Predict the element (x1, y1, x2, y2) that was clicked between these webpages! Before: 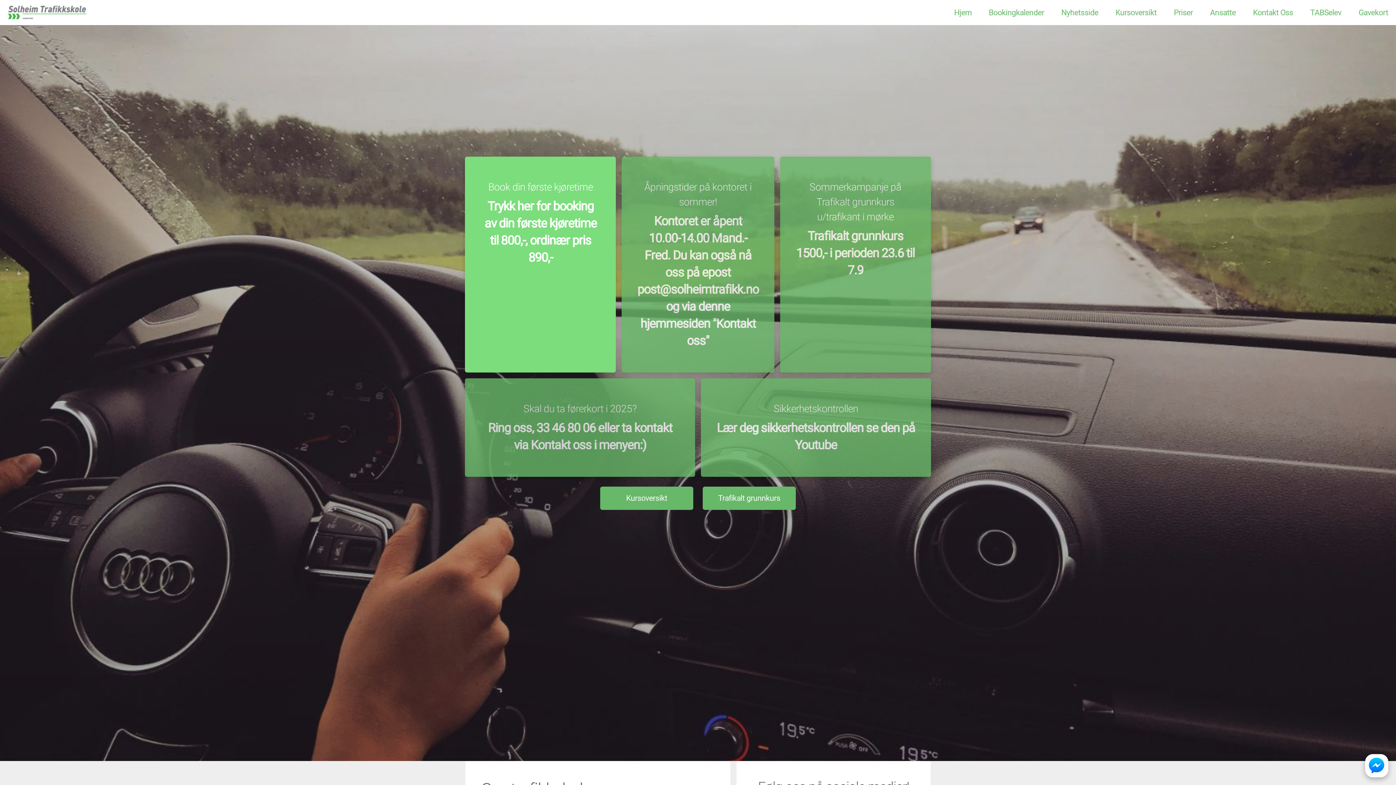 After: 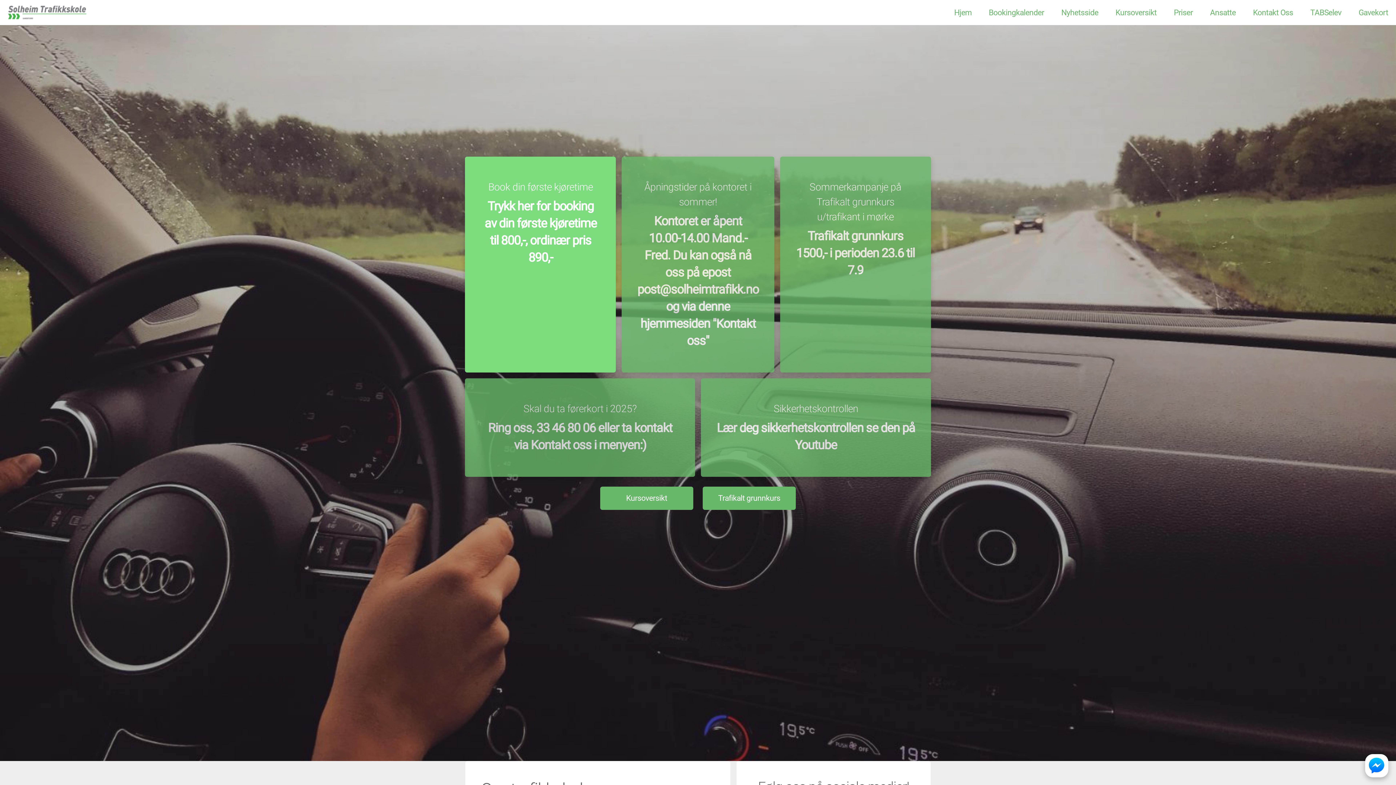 Action: bbox: (0, 0, 96, 24)